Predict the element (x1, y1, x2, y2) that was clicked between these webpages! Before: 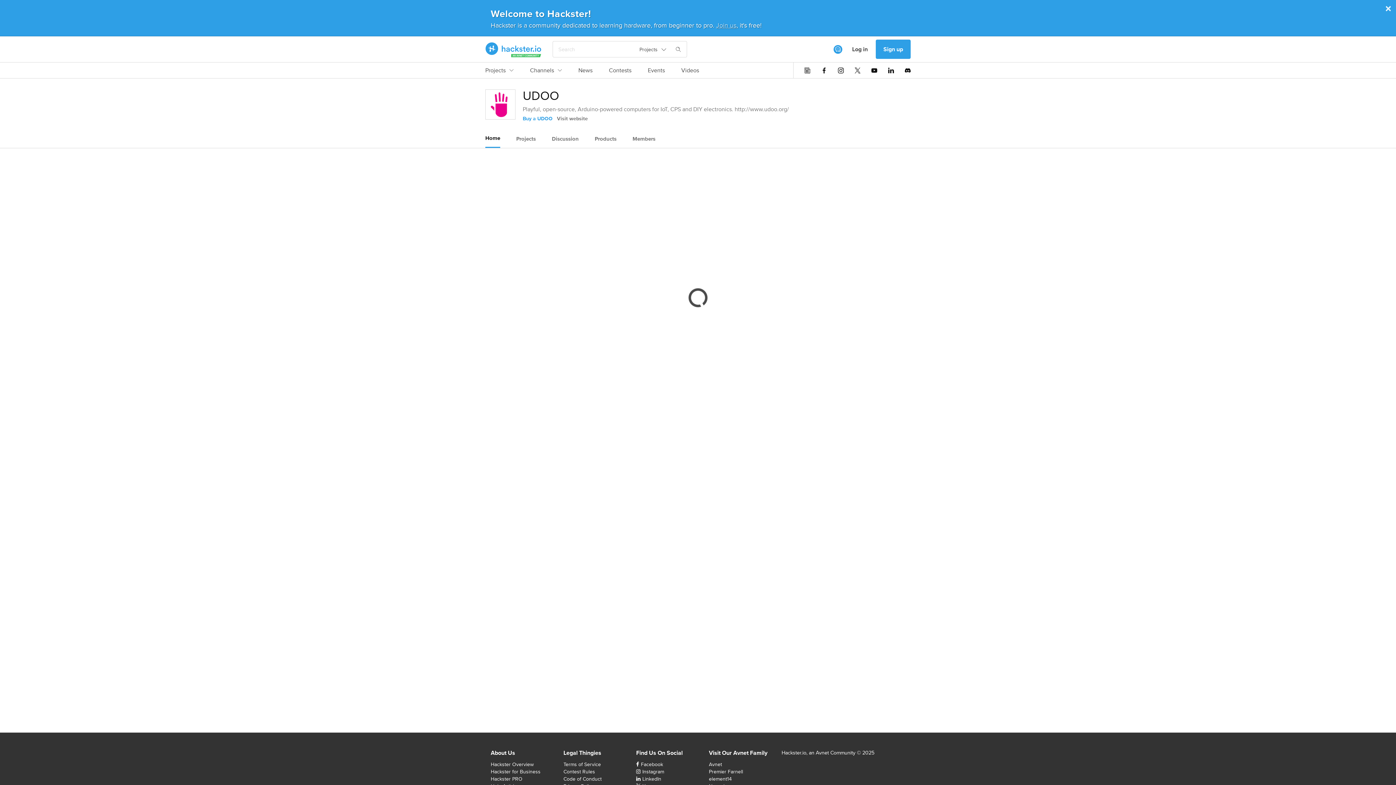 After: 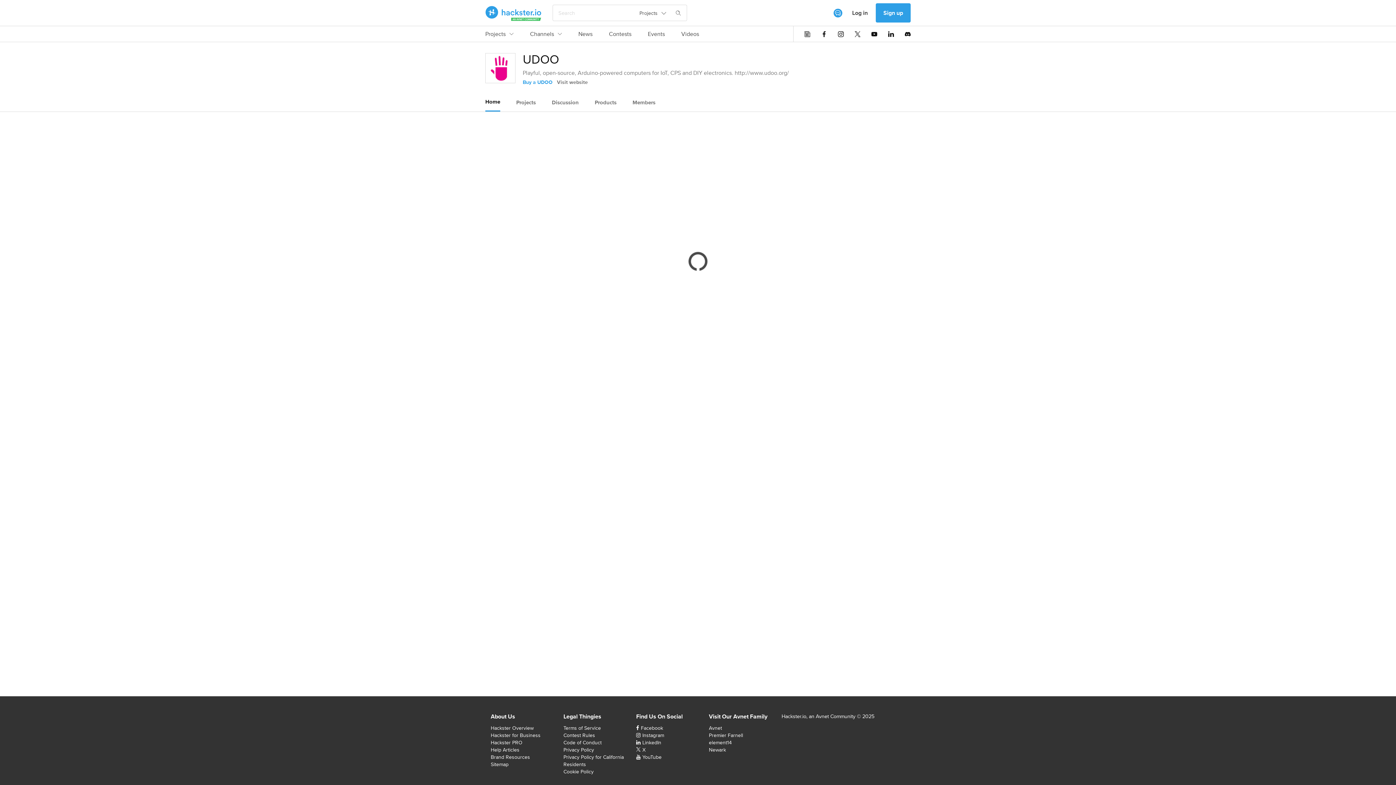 Action: label: Home bbox: (485, 129, 500, 146)